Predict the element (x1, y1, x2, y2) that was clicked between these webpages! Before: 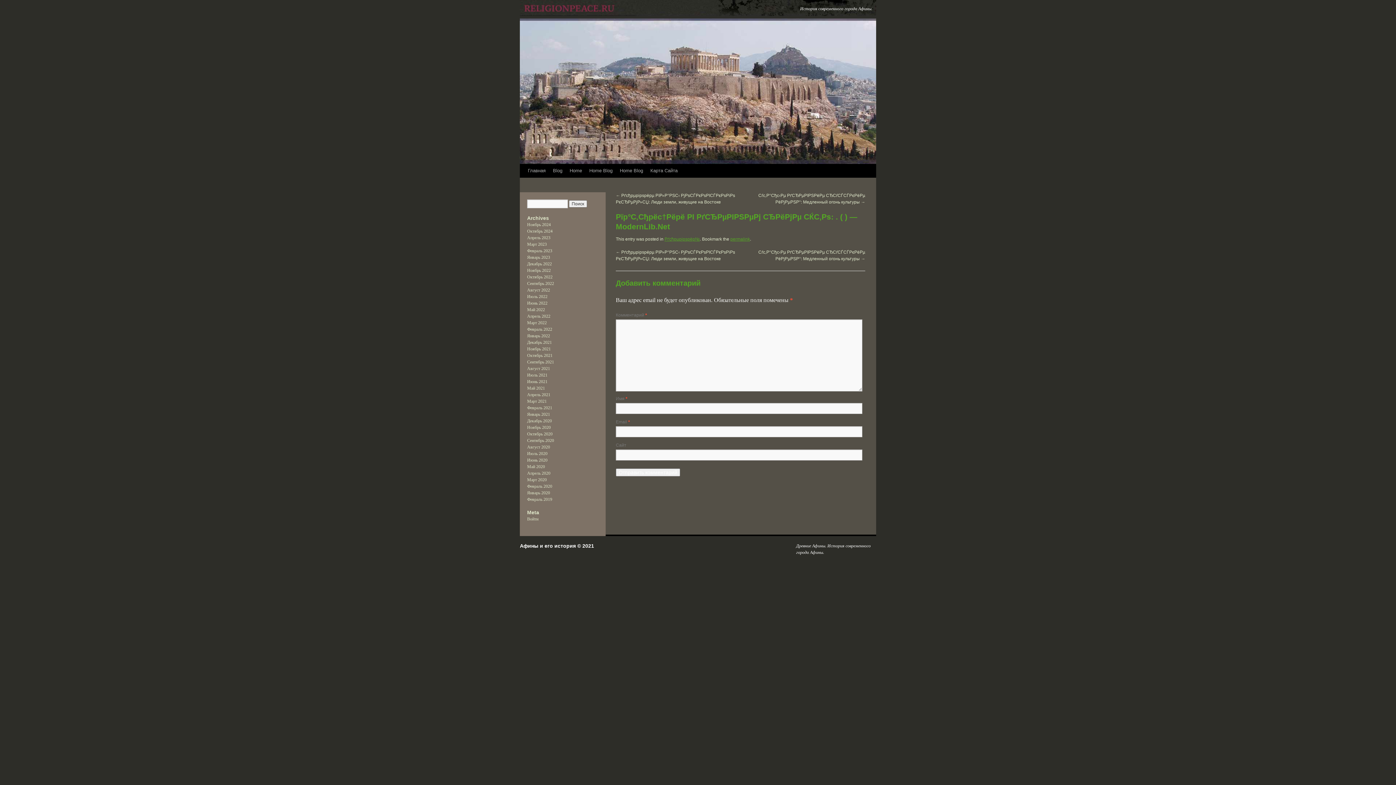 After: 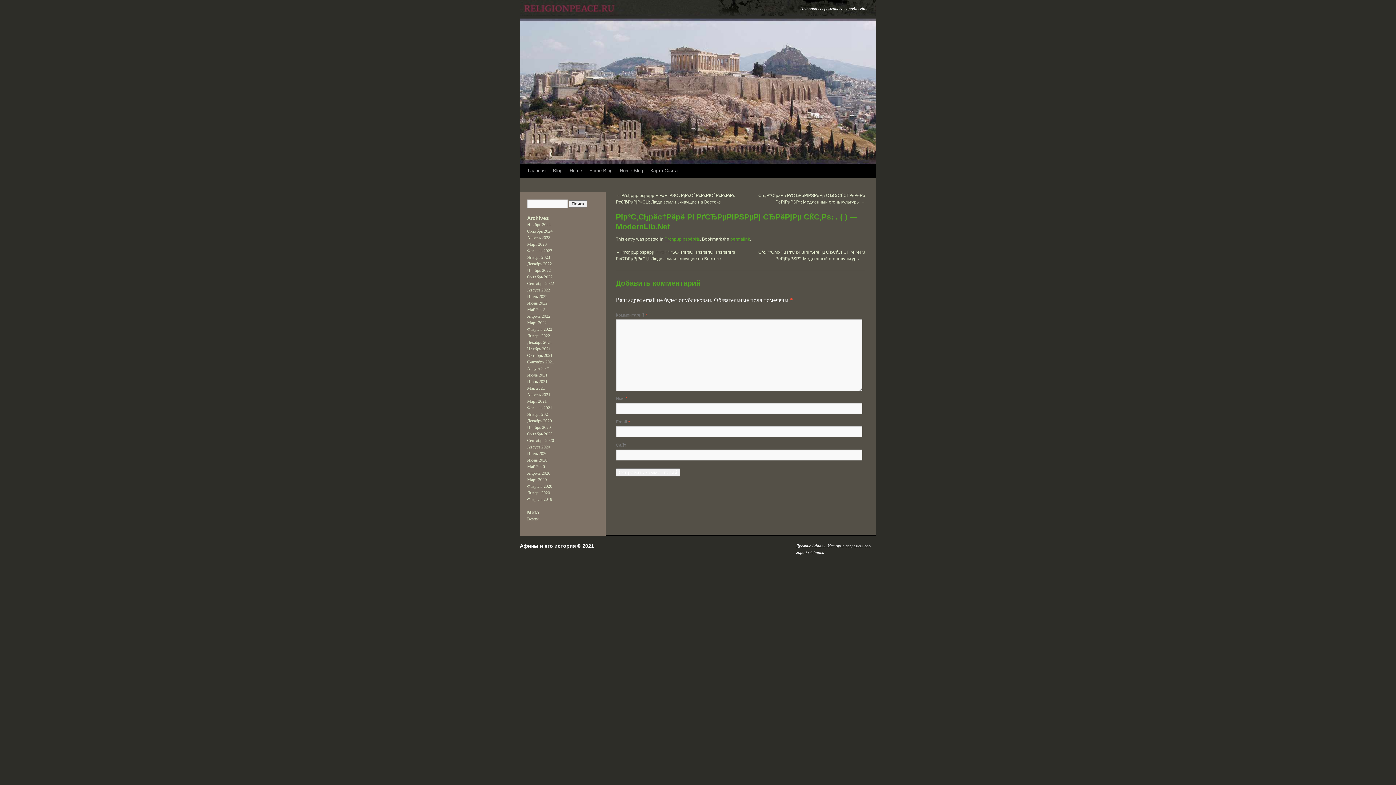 Action: label: permalink bbox: (730, 236, 750, 241)